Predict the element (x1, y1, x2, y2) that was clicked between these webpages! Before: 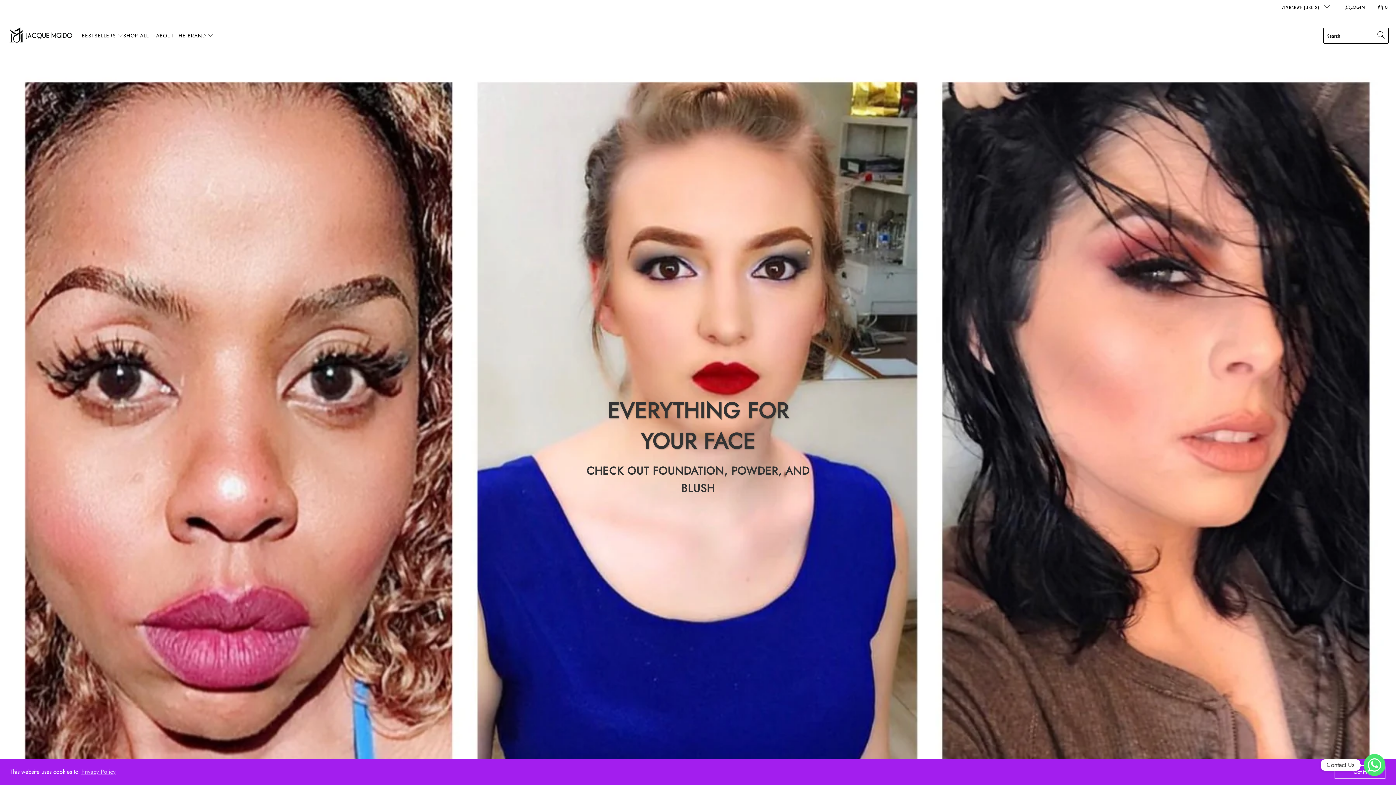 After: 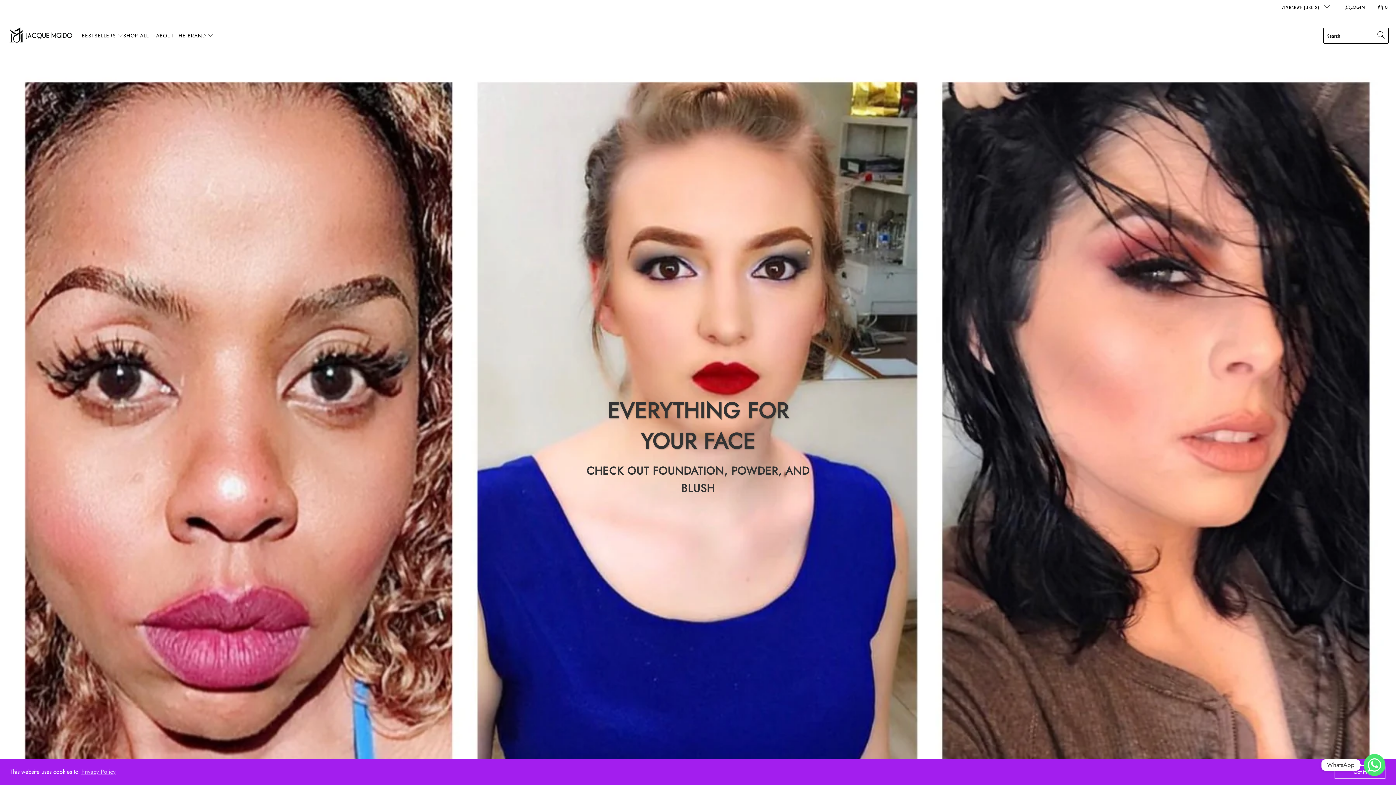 Action: label: WhatsApp bbox: (1364, 754, 1385, 776)